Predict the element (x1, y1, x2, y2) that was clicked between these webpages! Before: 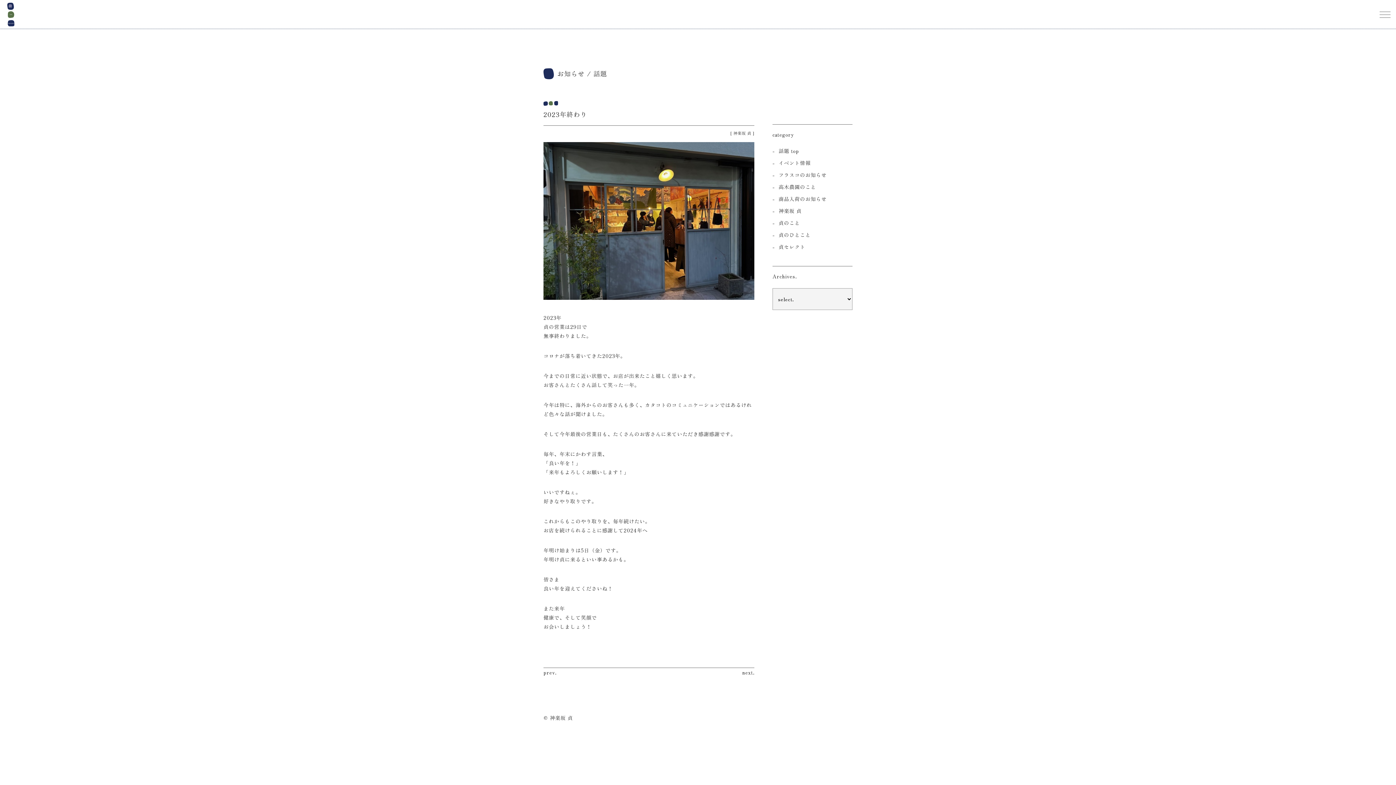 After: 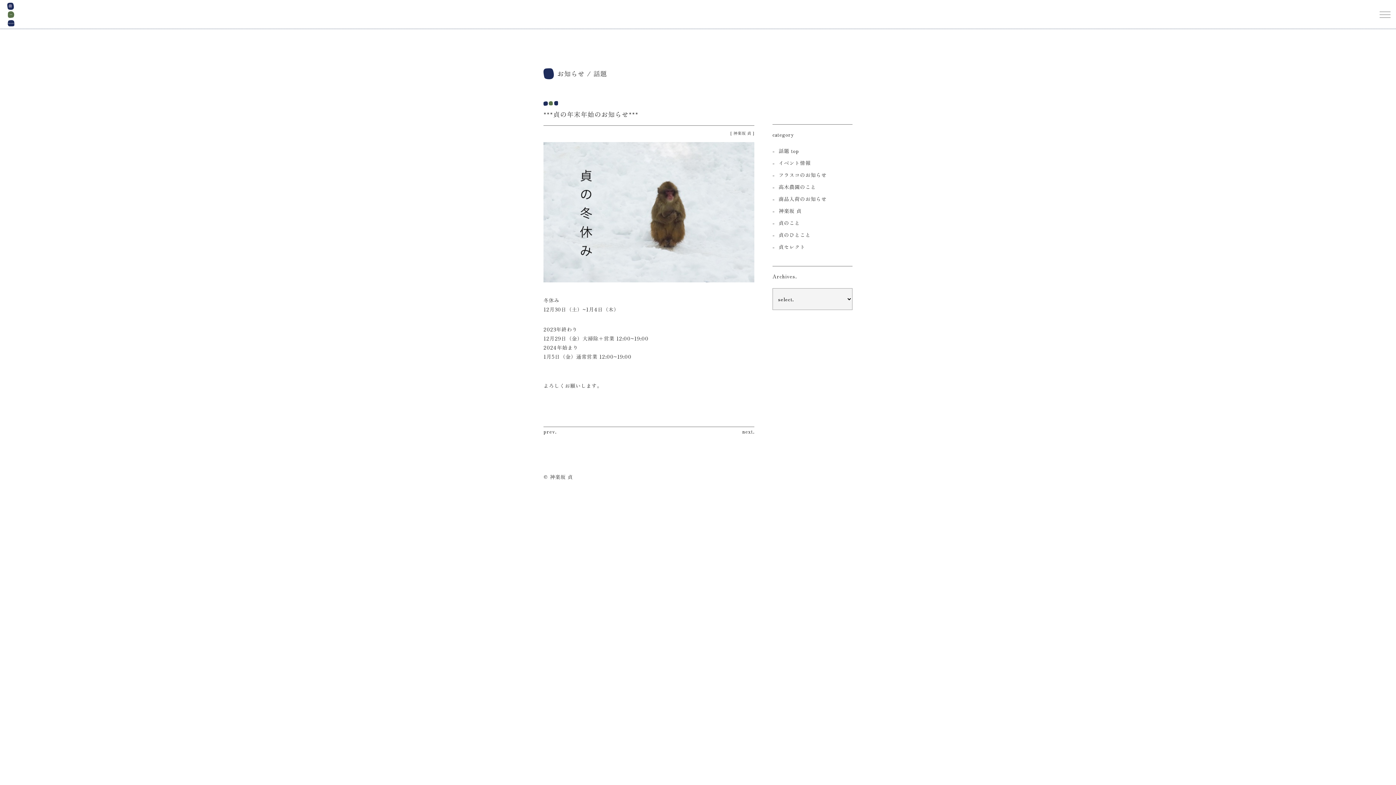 Action: label: next. bbox: (742, 669, 754, 676)